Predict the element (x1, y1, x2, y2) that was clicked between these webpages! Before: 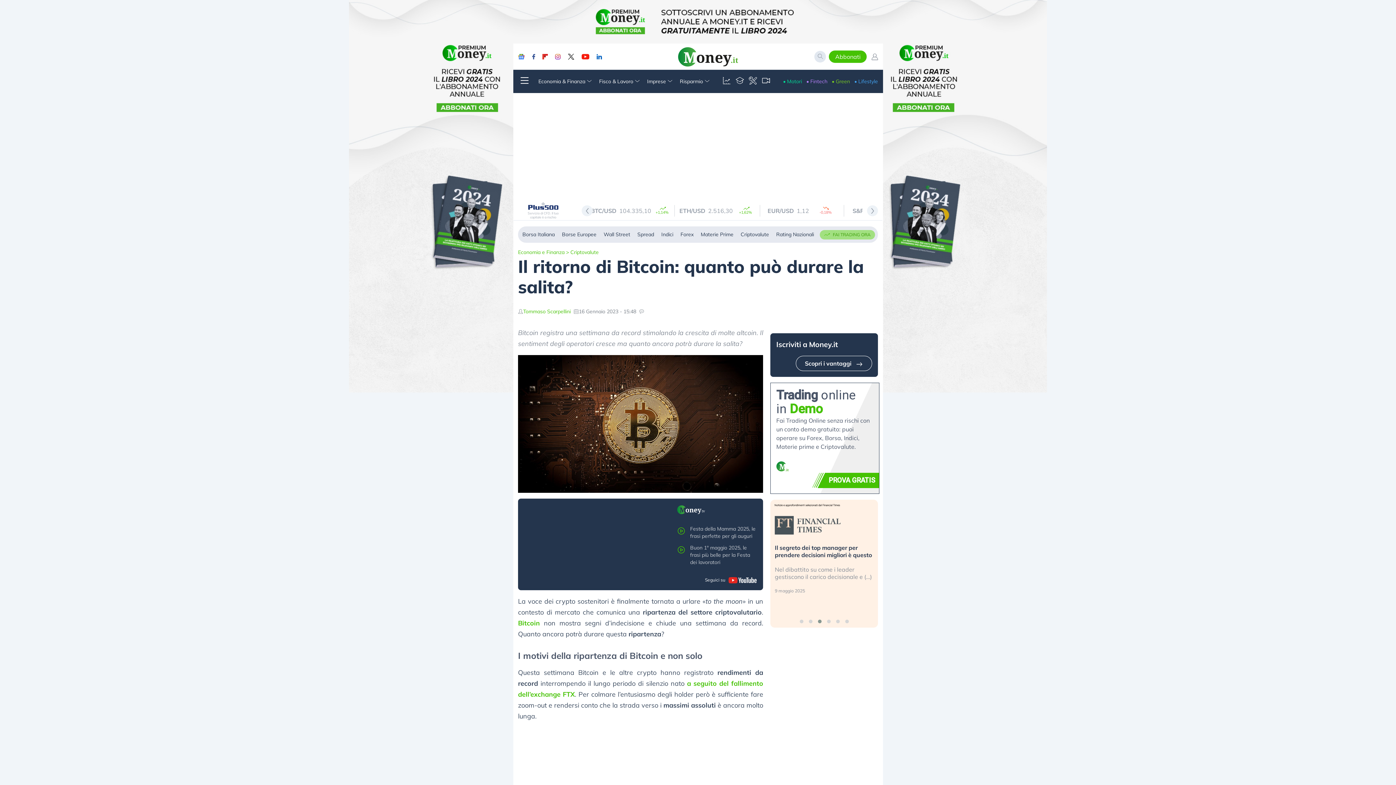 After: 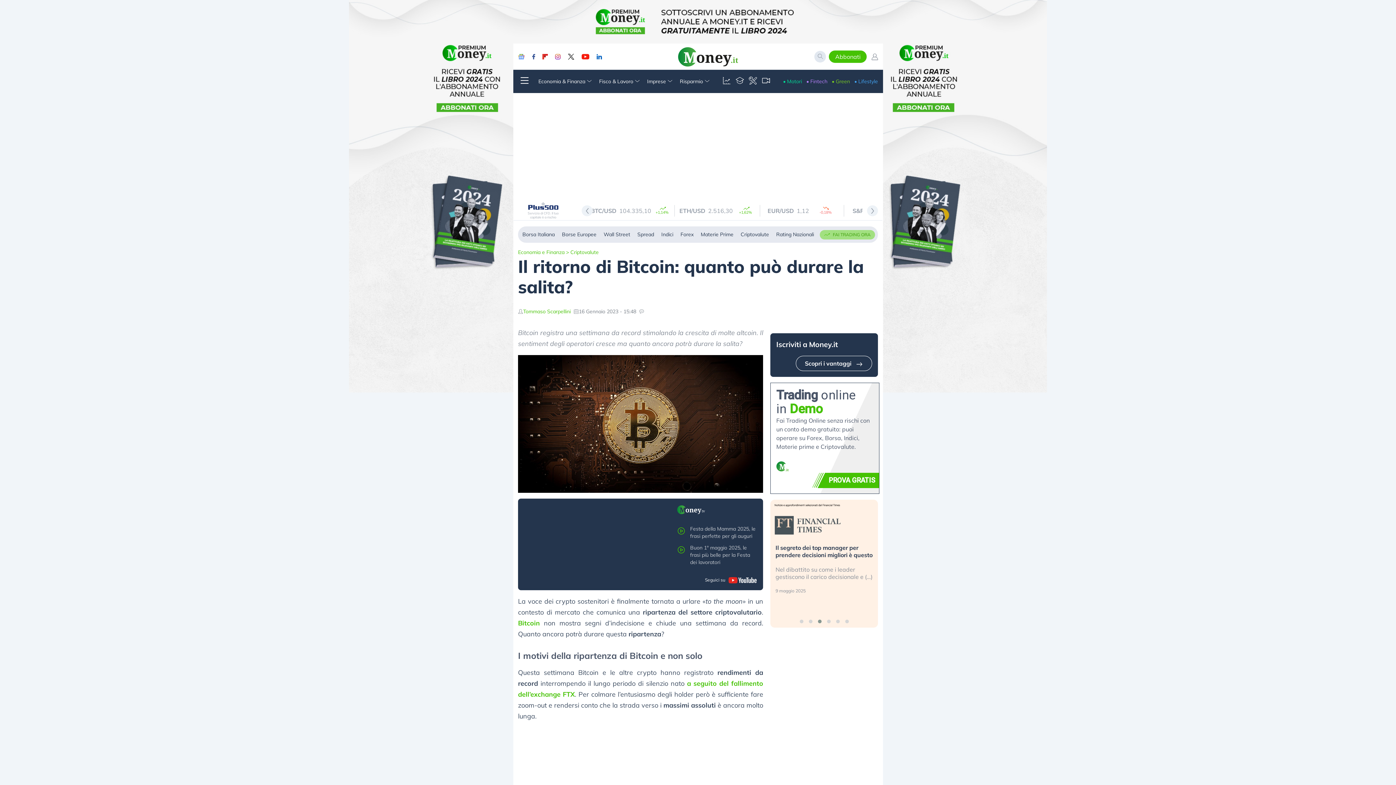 Action: bbox: (517, 53, 524, 59)